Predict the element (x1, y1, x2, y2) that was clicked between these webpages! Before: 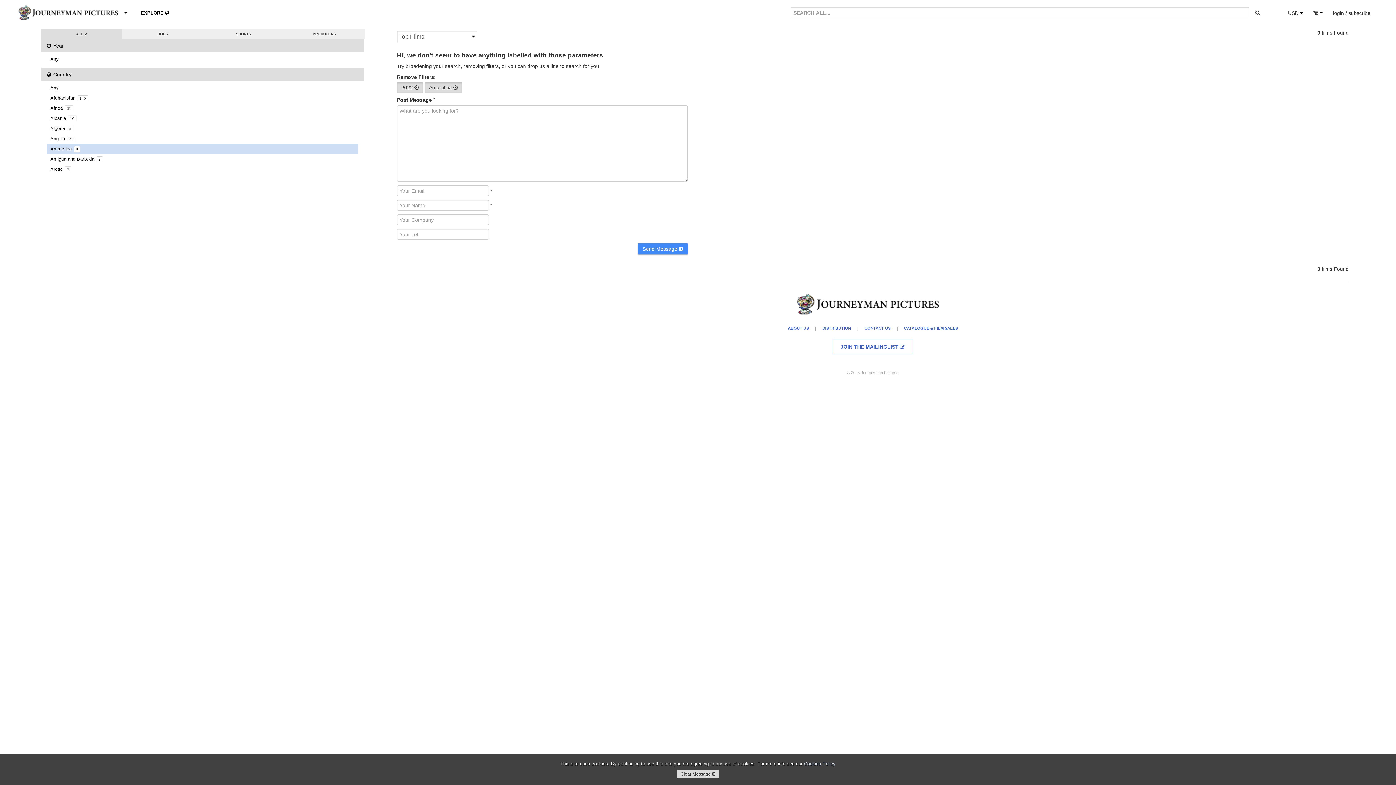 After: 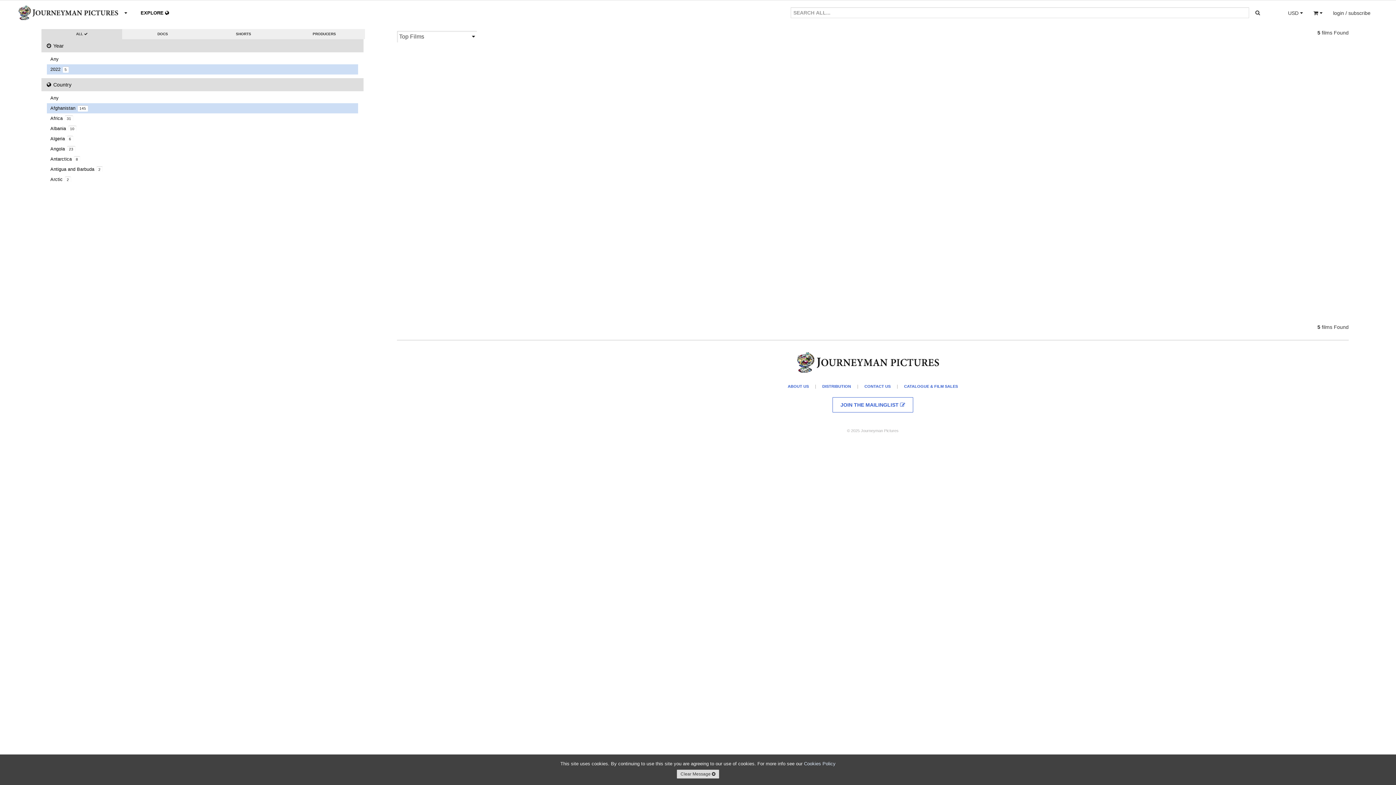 Action: bbox: (44, 93, 358, 103) label: Afghanistan 145